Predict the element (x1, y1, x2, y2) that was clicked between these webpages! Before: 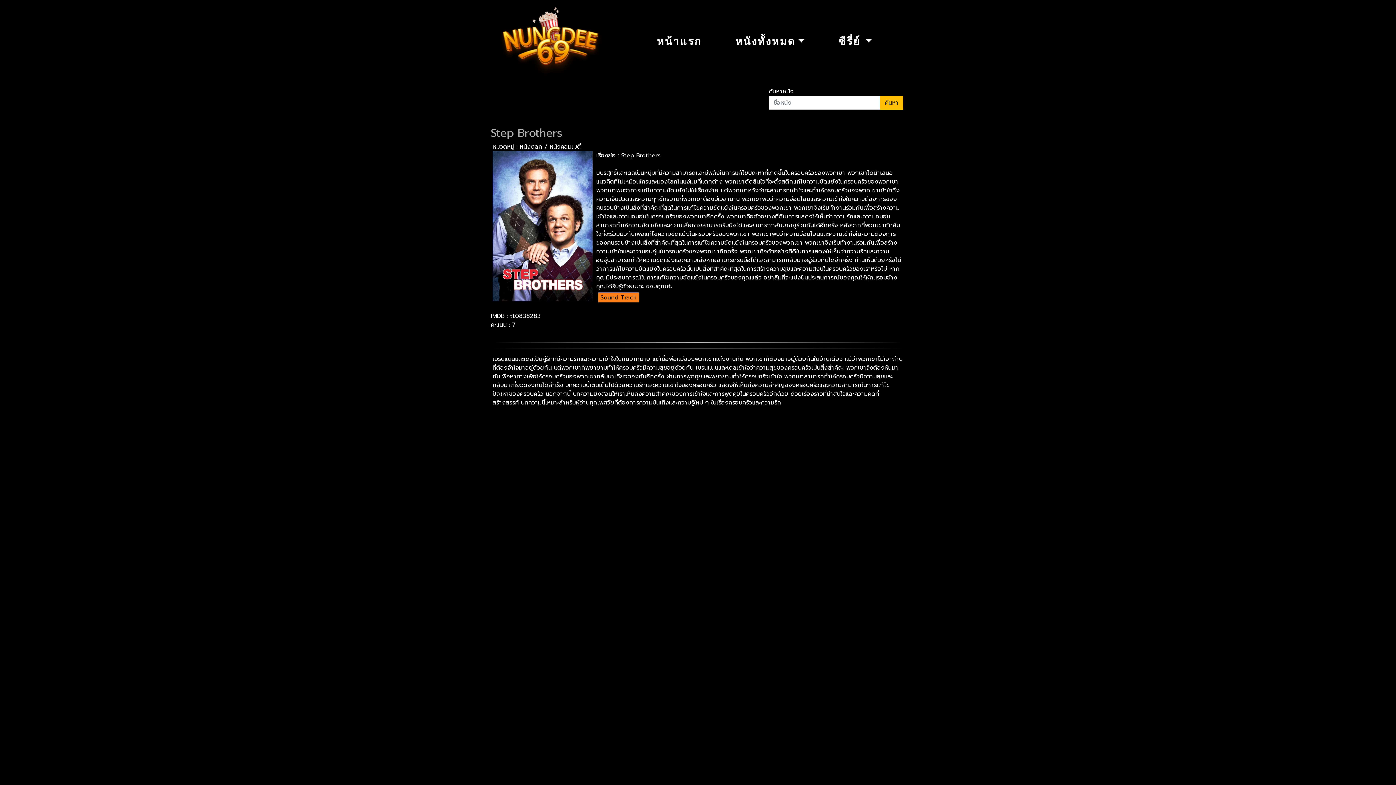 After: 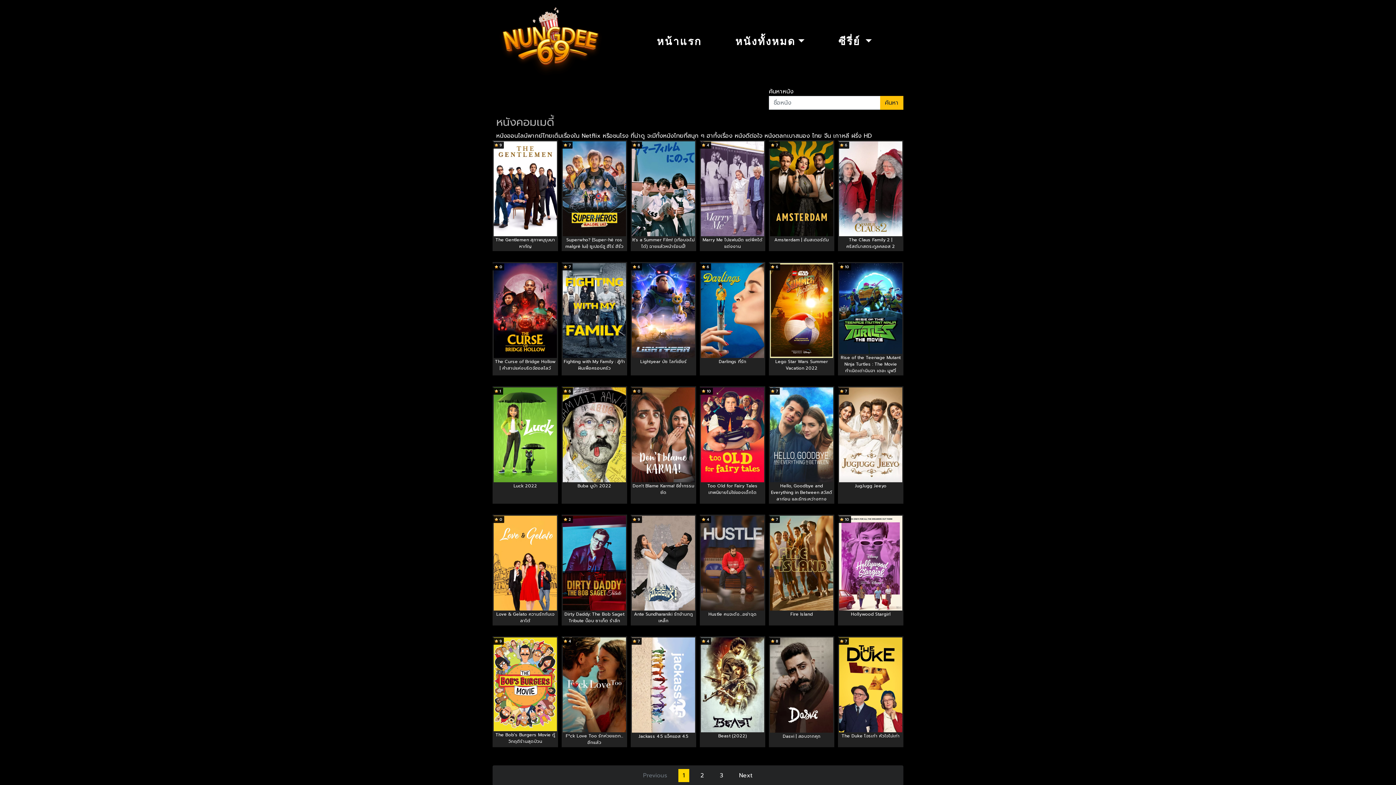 Action: label: หนังคอมเมดี้ bbox: (549, 142, 581, 151)